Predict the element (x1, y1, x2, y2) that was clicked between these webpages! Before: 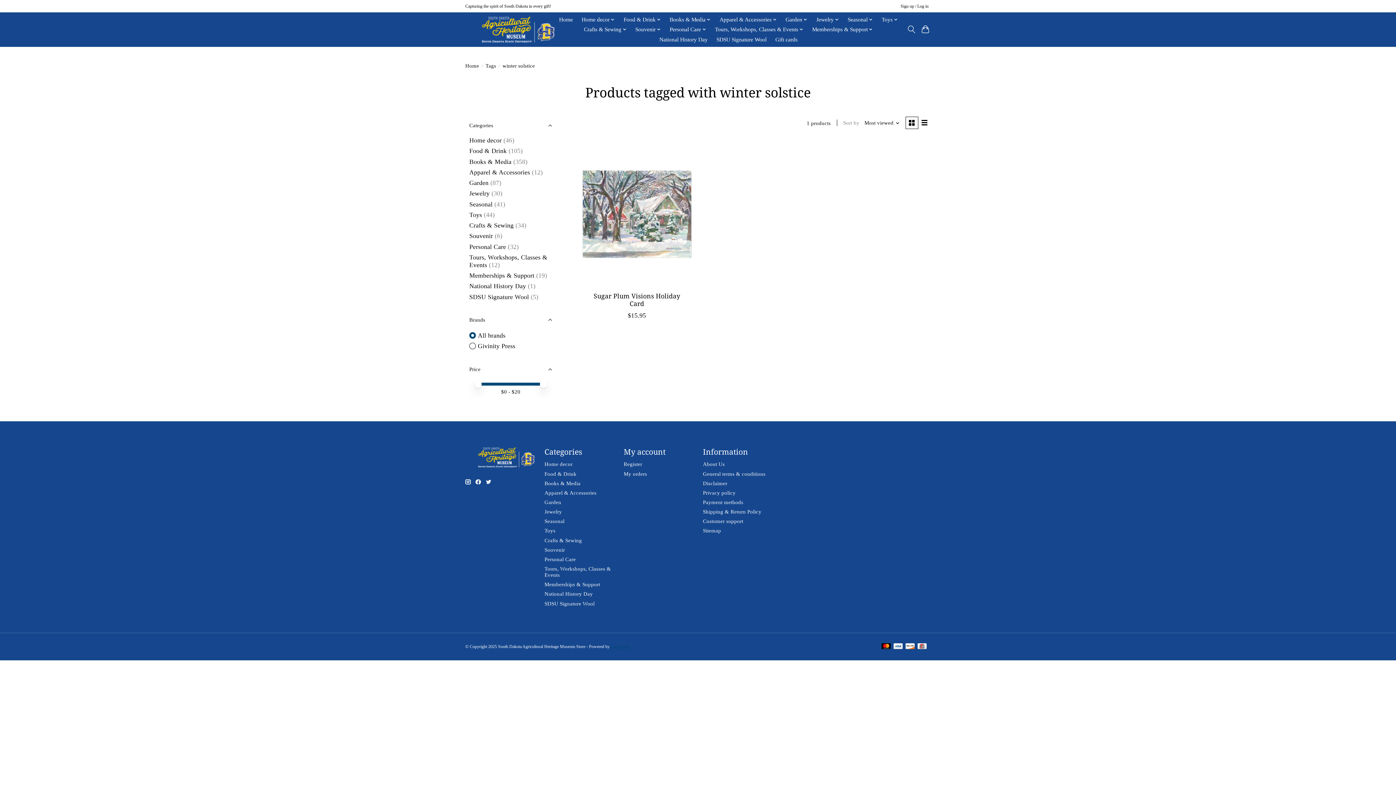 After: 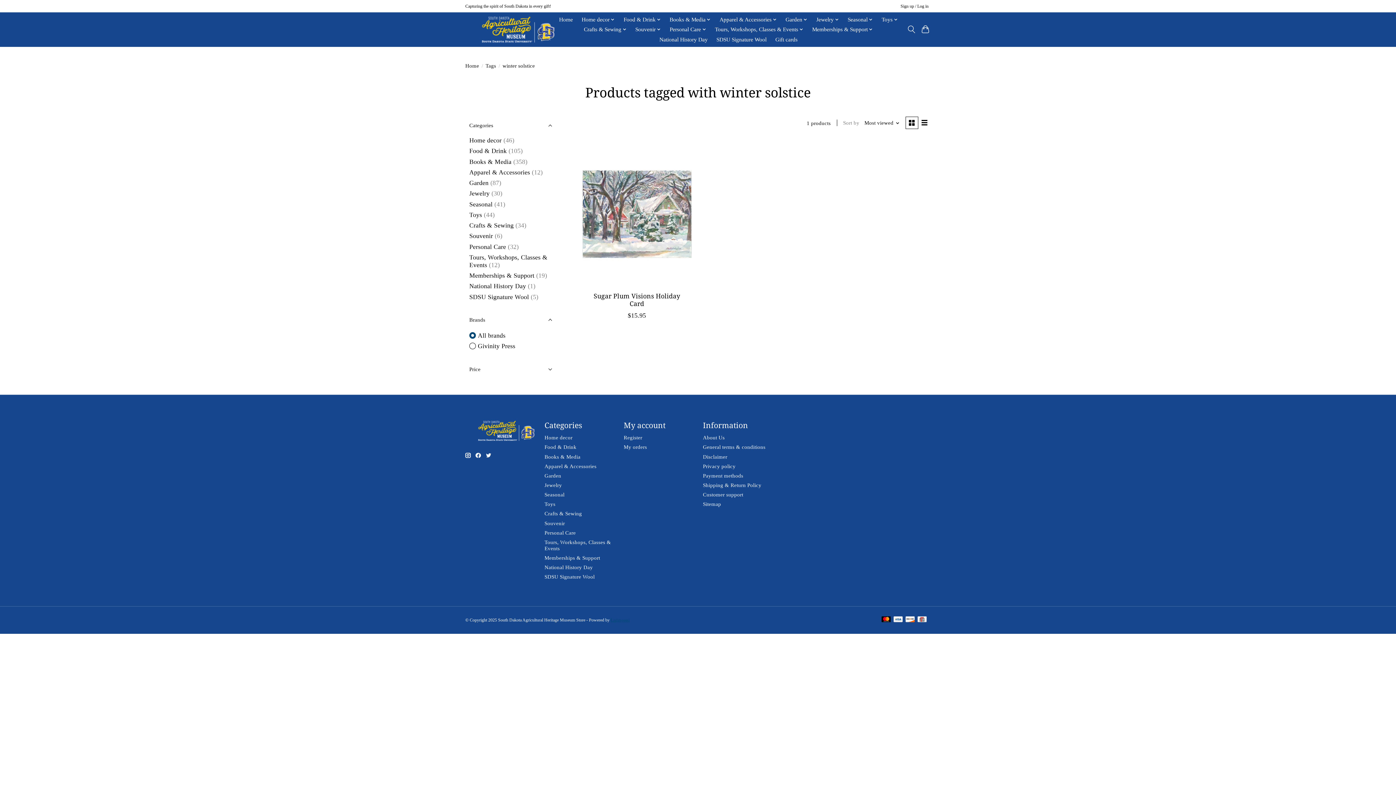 Action: label: Price bbox: (465, 360, 556, 378)